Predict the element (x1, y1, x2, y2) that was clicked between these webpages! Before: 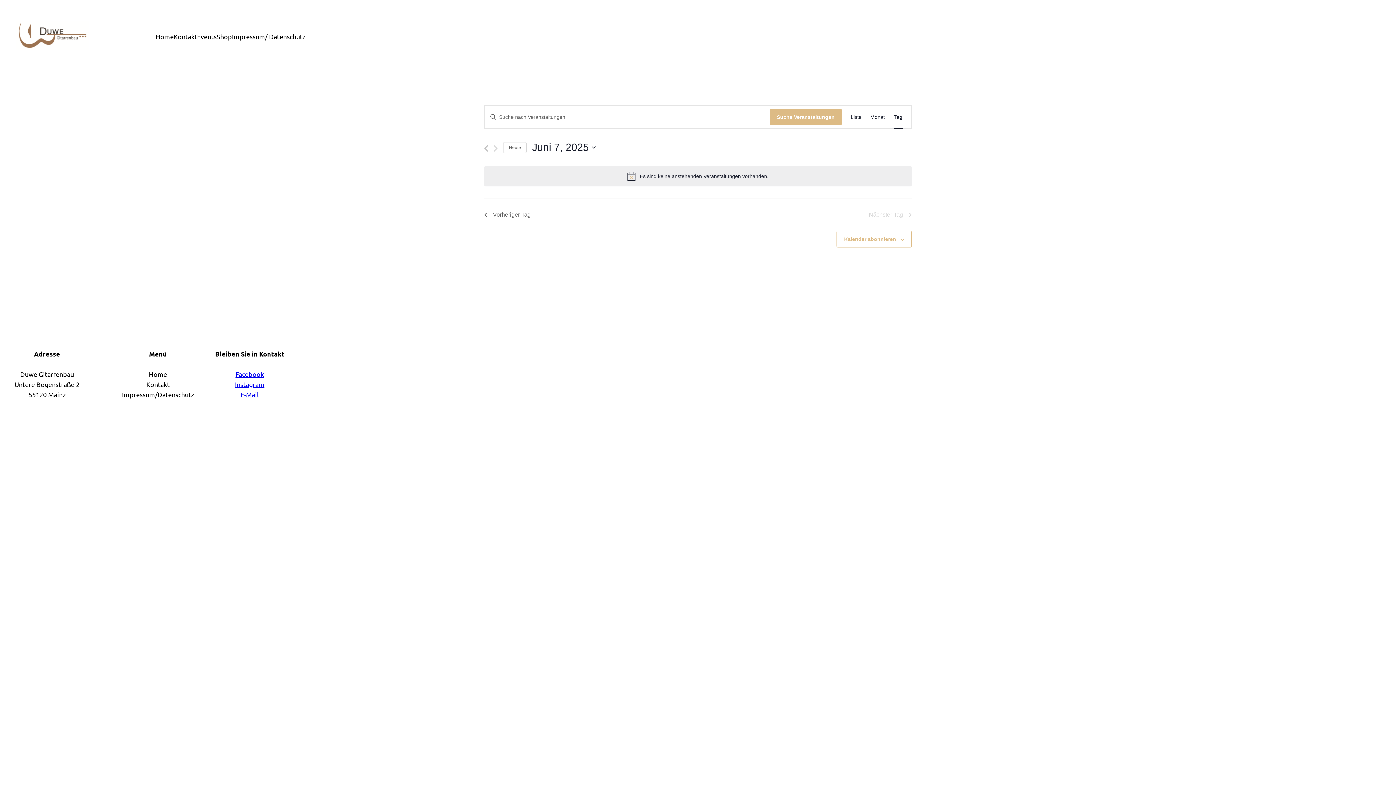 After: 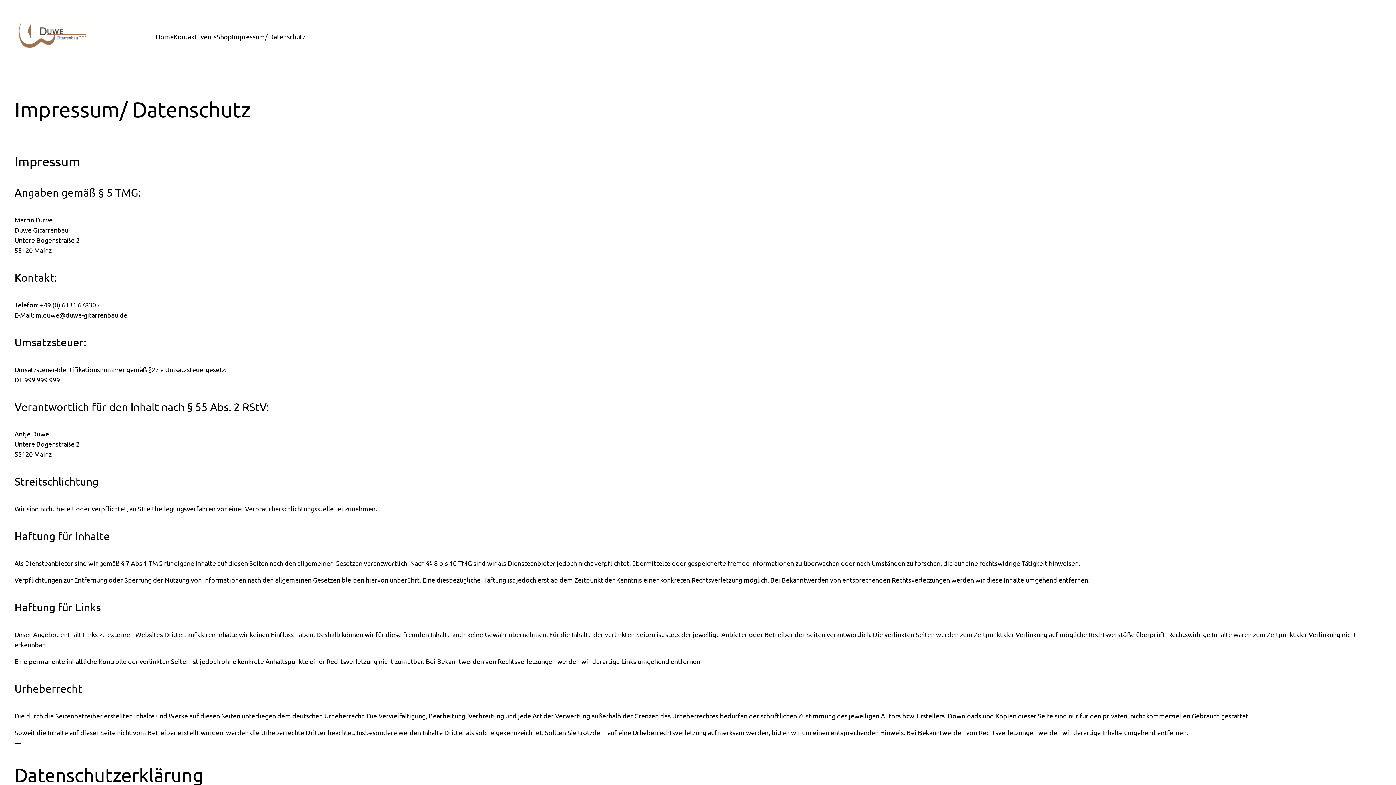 Action: bbox: (232, 31, 305, 41) label: Impressum/ Datenschutz